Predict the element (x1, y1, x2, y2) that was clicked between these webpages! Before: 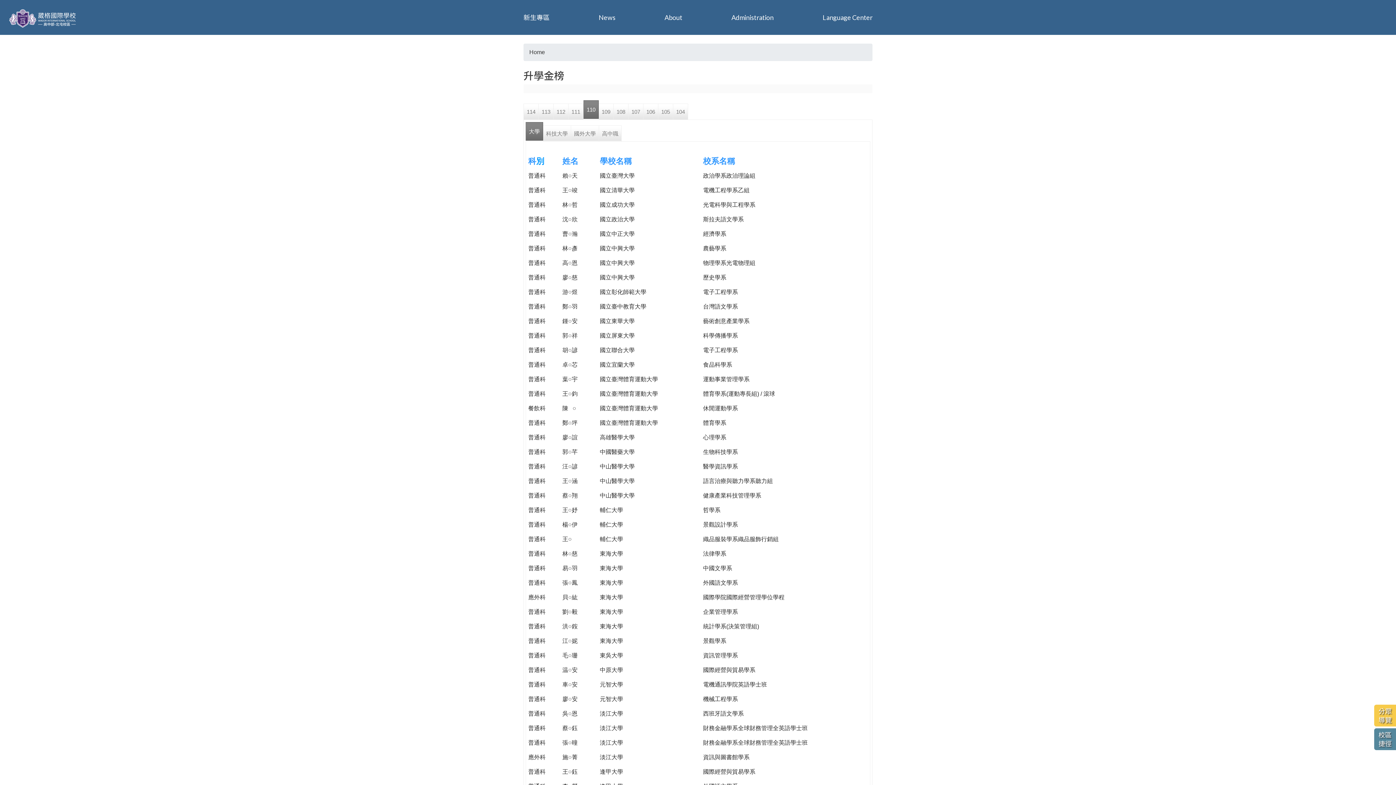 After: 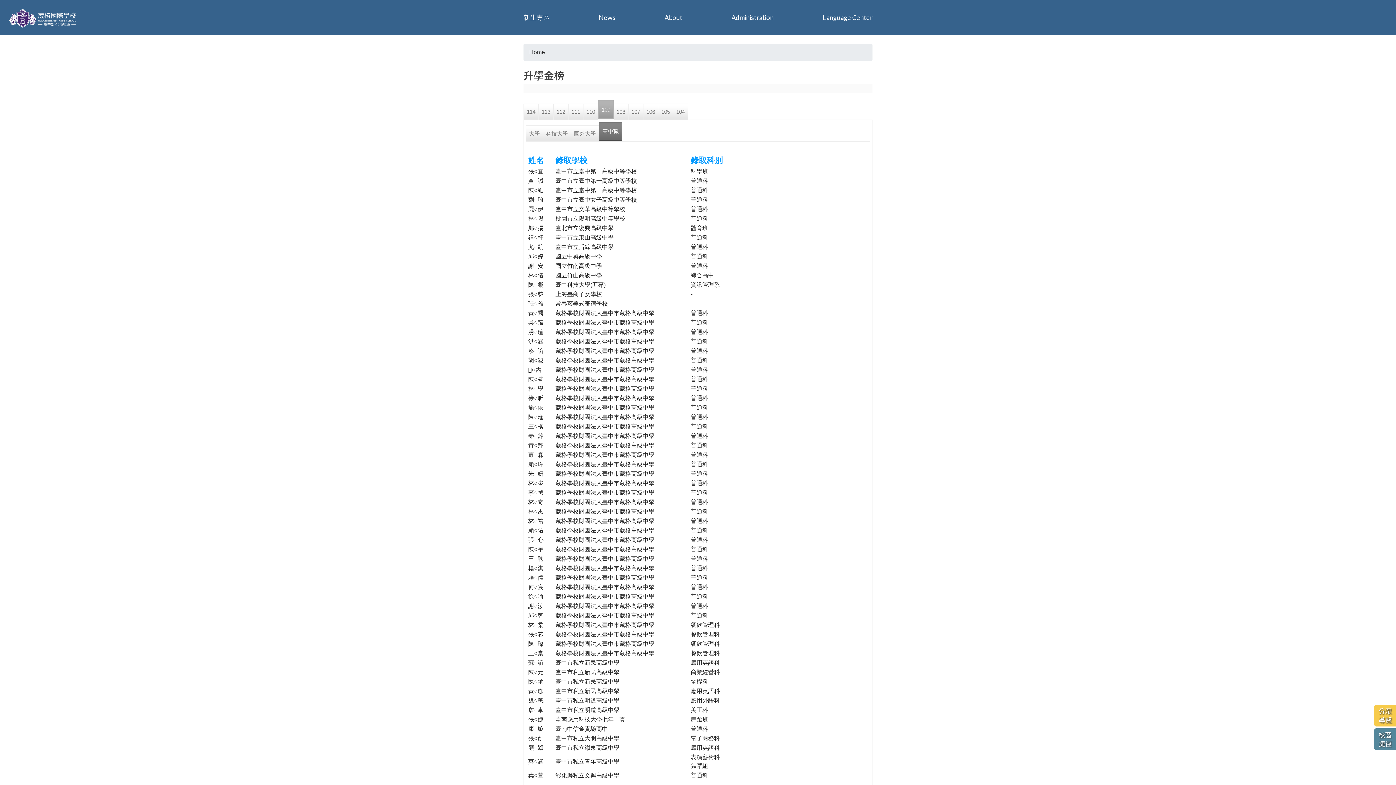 Action: bbox: (598, 103, 613, 119) label: 109